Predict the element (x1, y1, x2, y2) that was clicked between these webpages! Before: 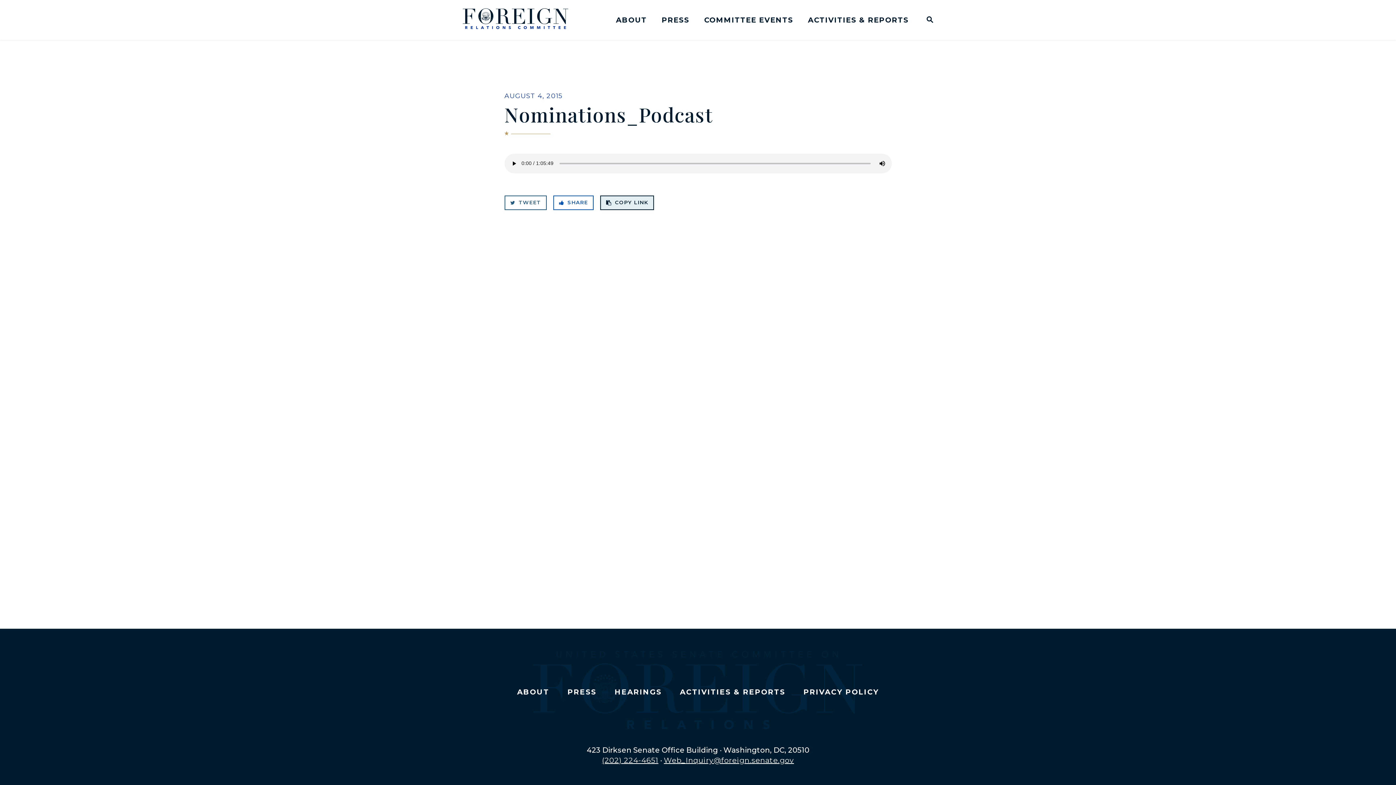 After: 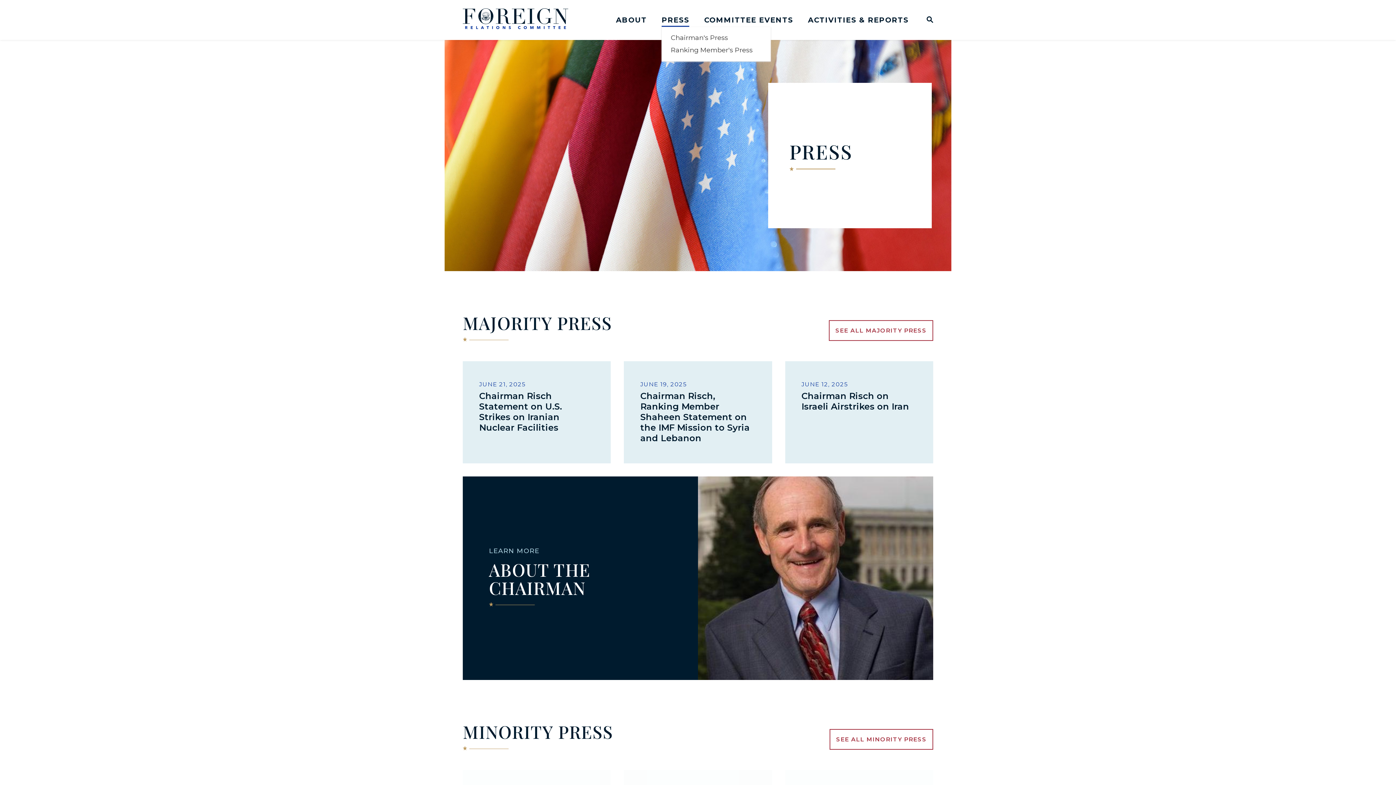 Action: label: PRESS bbox: (661, 13, 689, 26)